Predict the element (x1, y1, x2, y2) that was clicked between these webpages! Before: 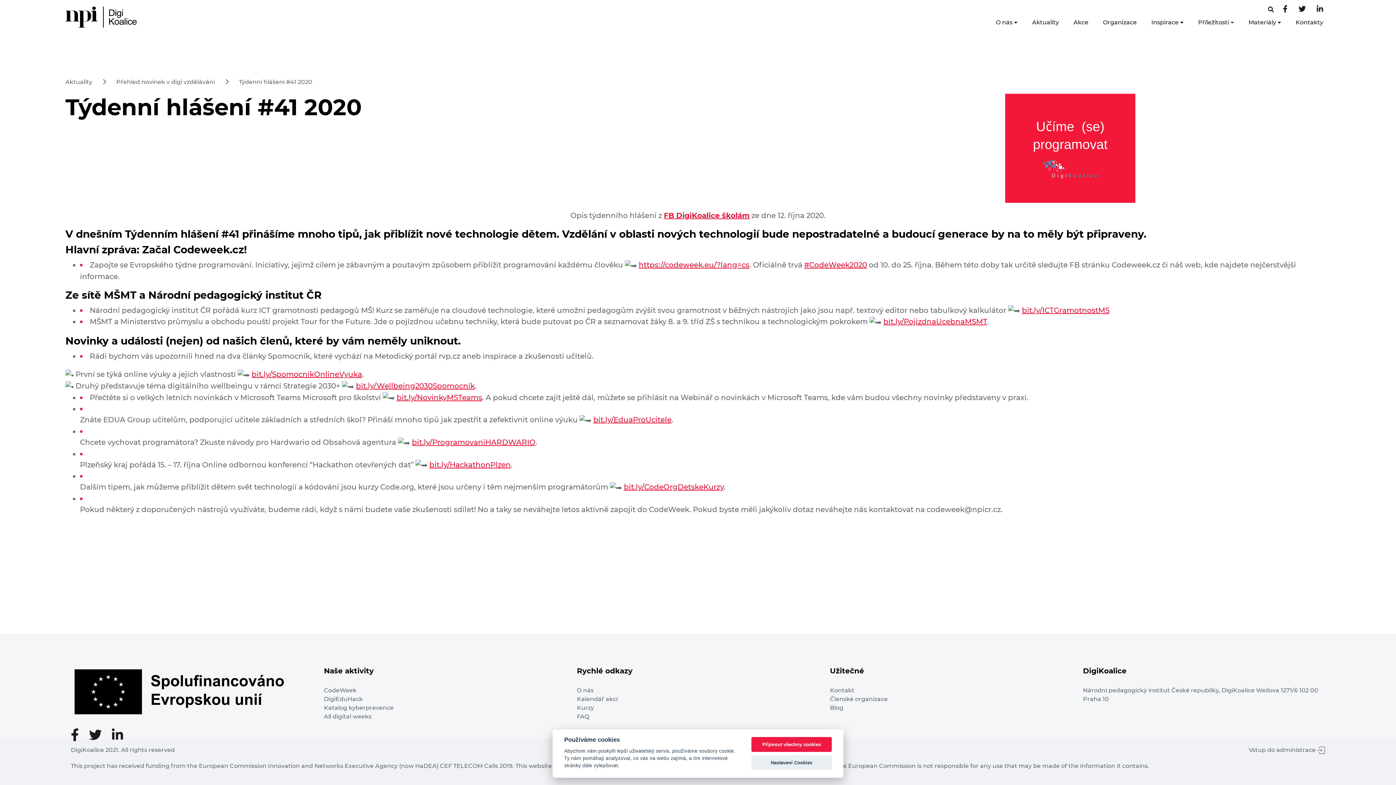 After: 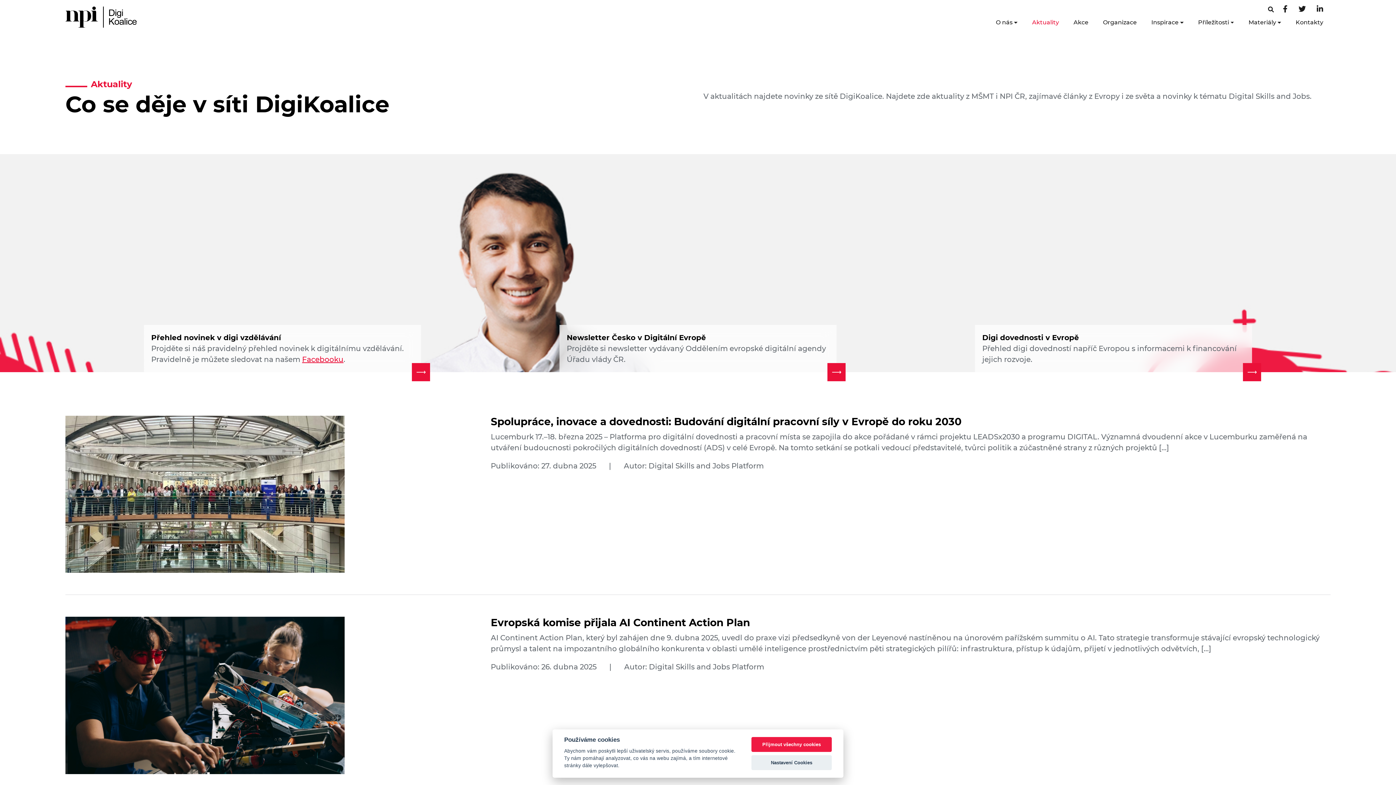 Action: bbox: (1025, 14, 1066, 30) label: Aktuality